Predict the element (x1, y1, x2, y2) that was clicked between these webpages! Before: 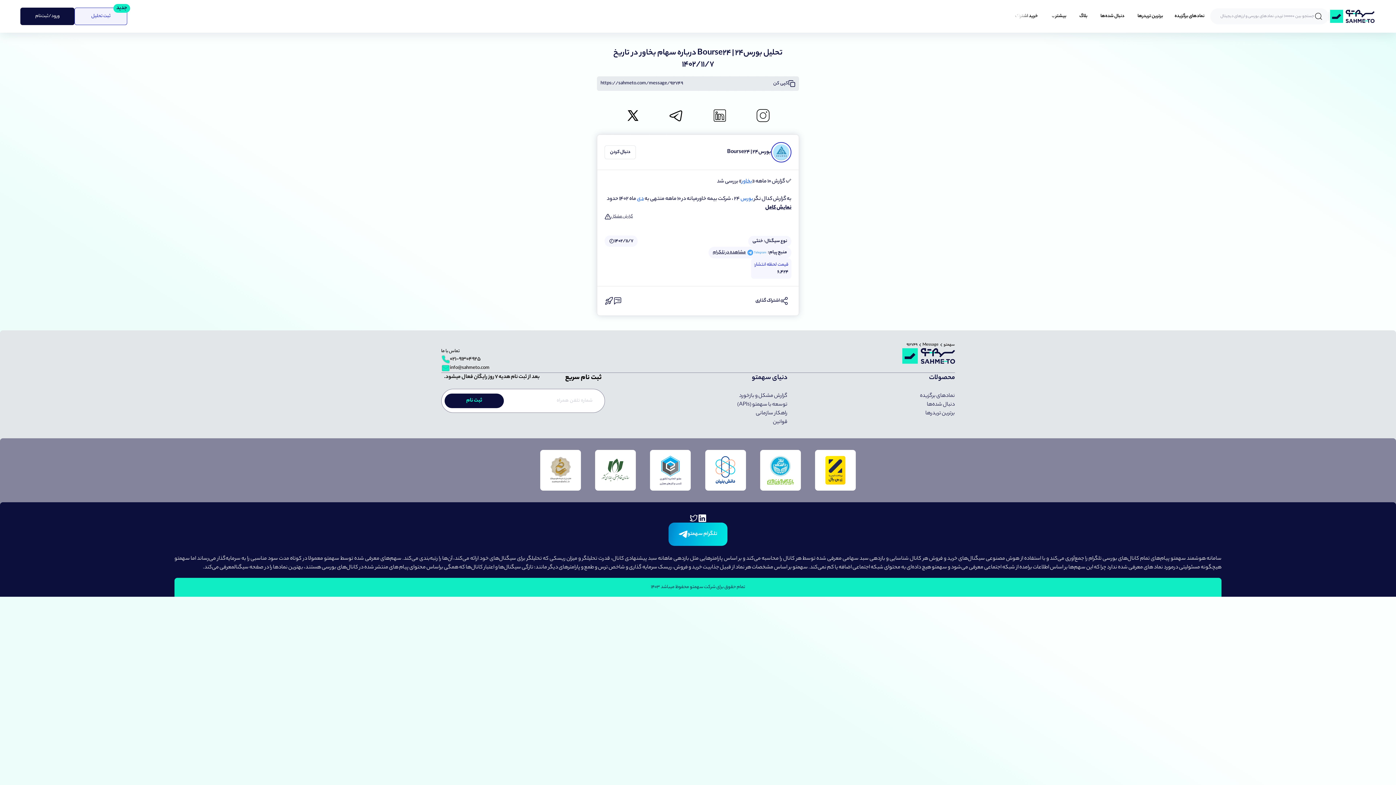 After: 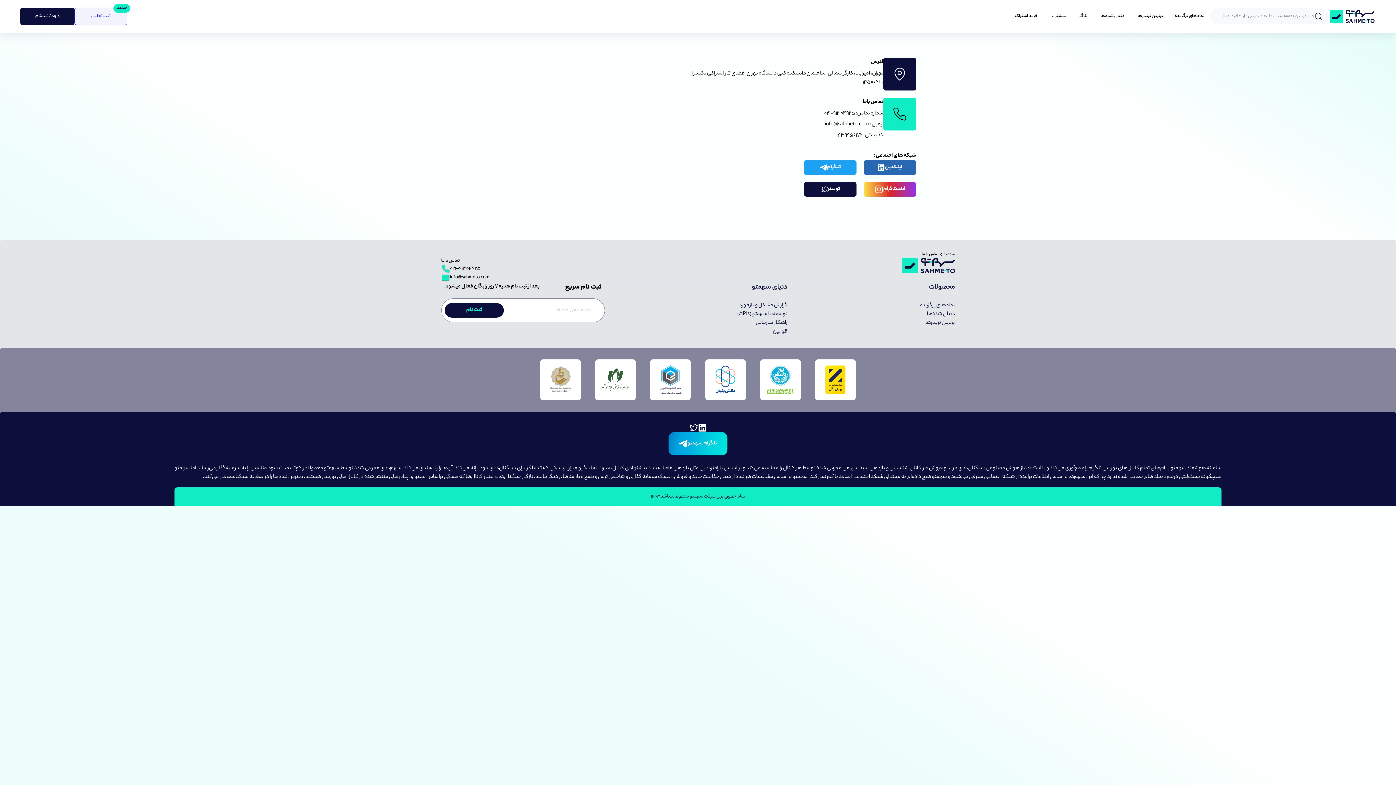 Action: label: تماس با ما bbox: (441, 348, 489, 355)